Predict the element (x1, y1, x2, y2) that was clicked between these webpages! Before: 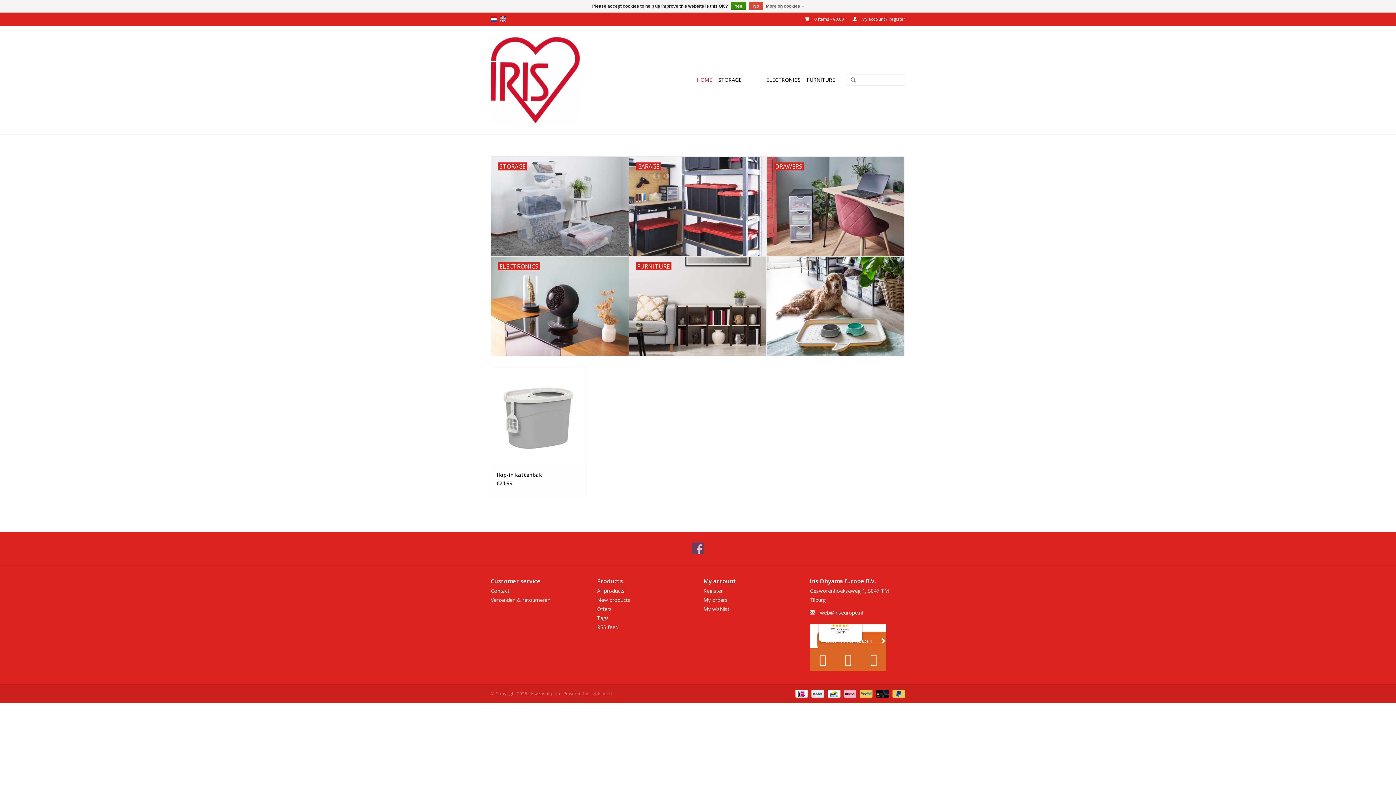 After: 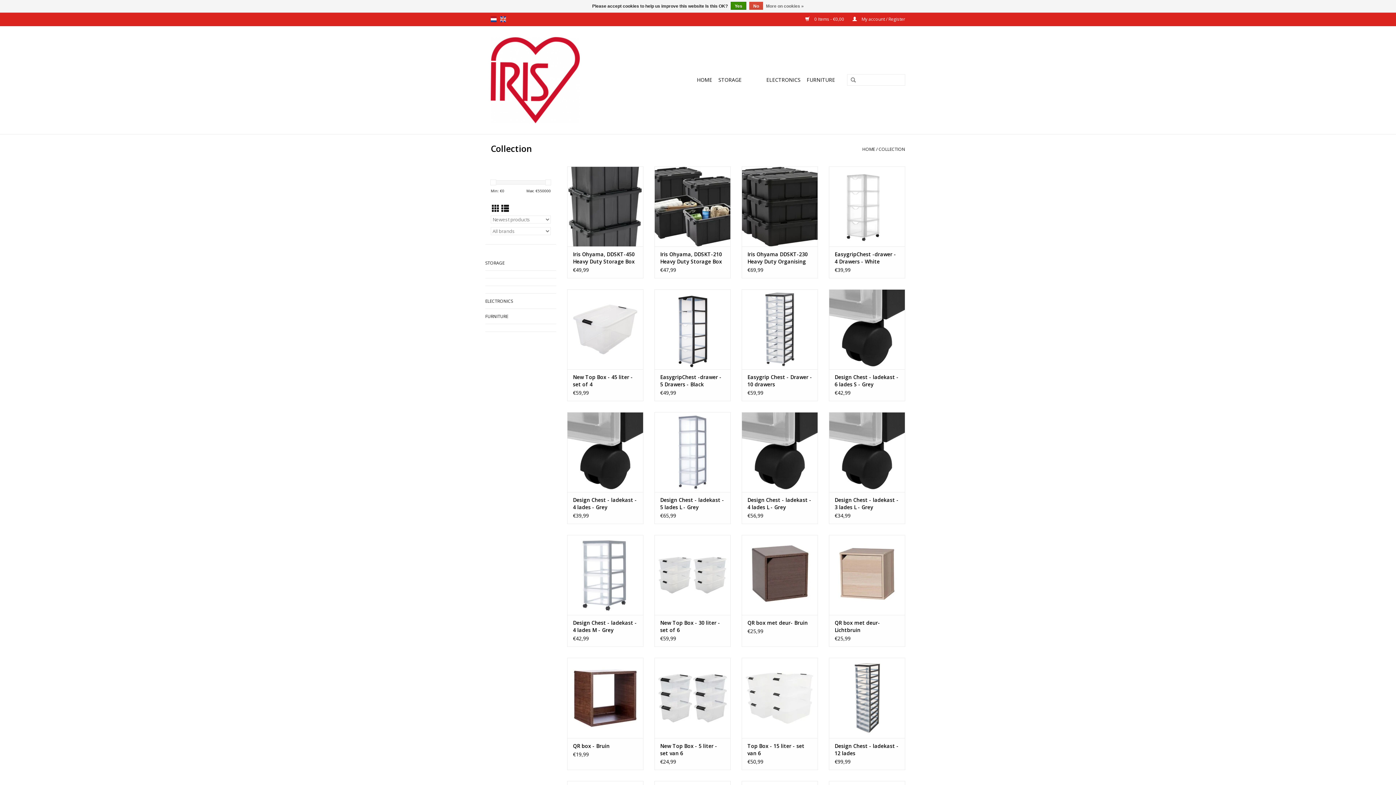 Action: label: New products bbox: (597, 596, 630, 603)